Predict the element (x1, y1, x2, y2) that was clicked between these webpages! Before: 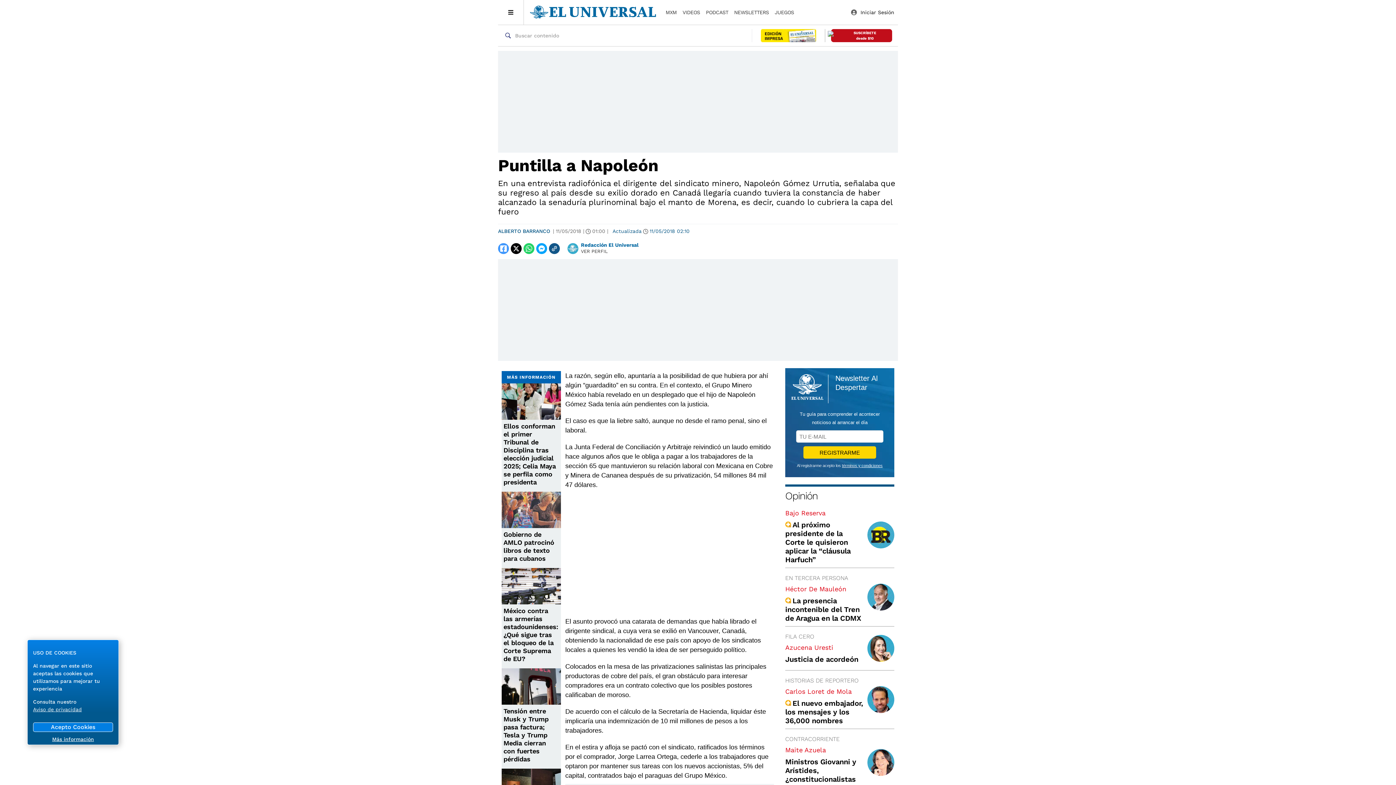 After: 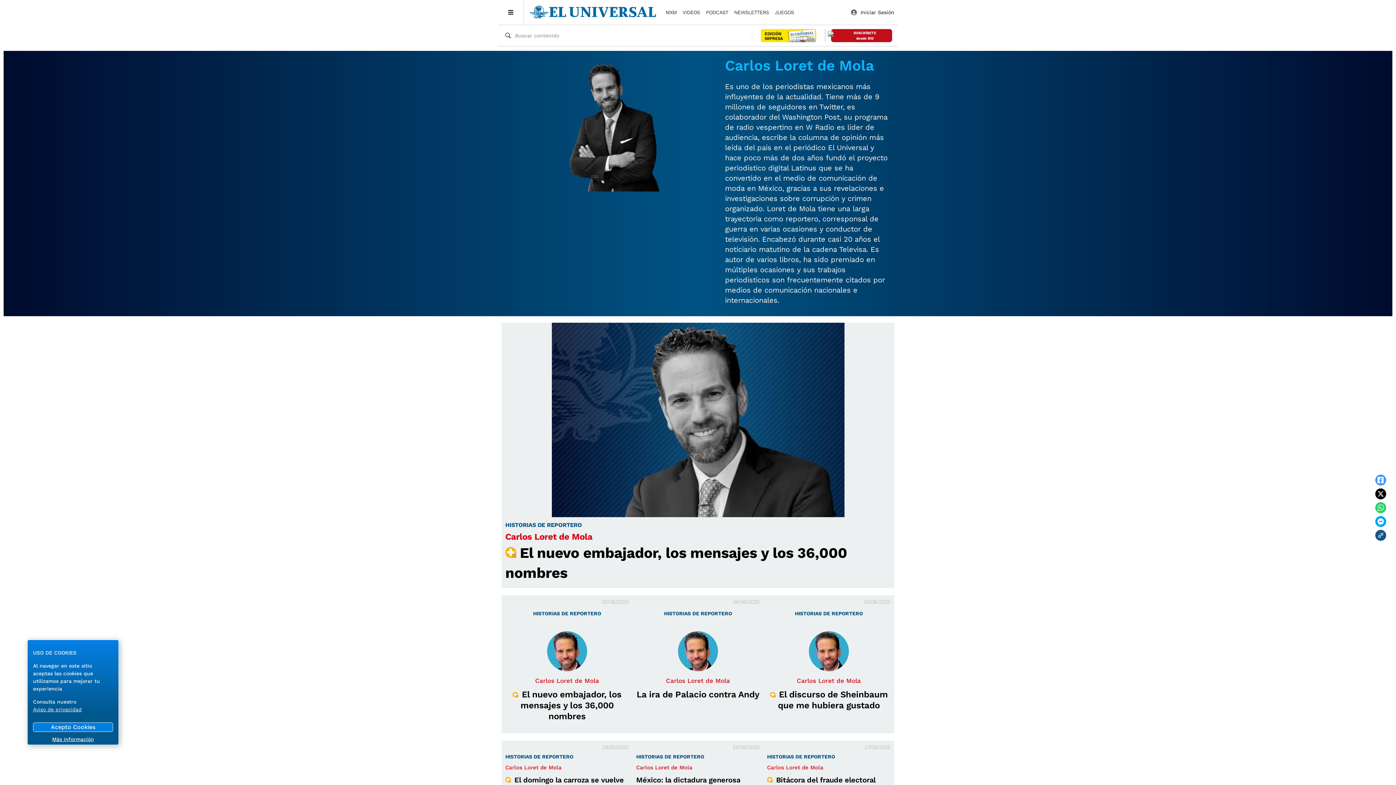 Action: label: Carlos Loret de Mola bbox: (785, 688, 852, 695)